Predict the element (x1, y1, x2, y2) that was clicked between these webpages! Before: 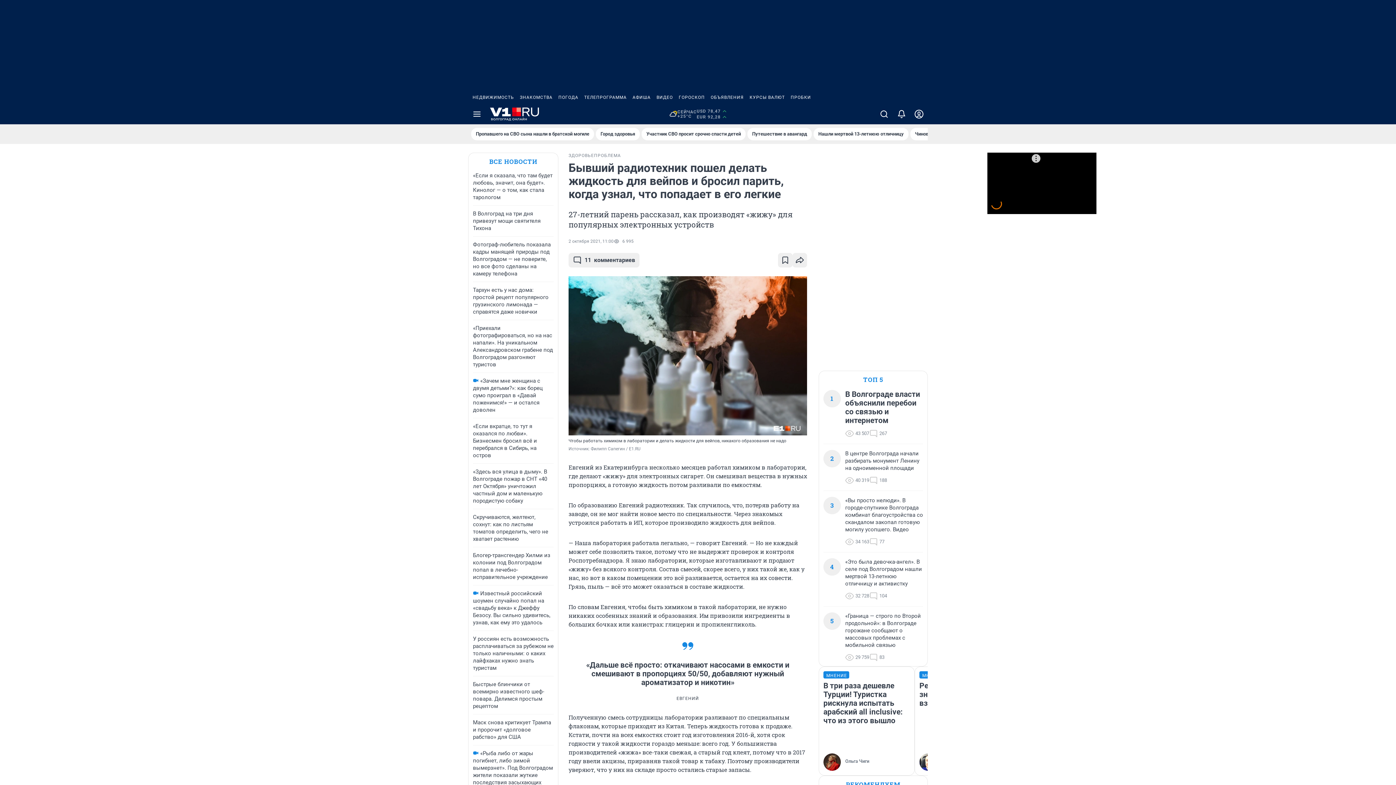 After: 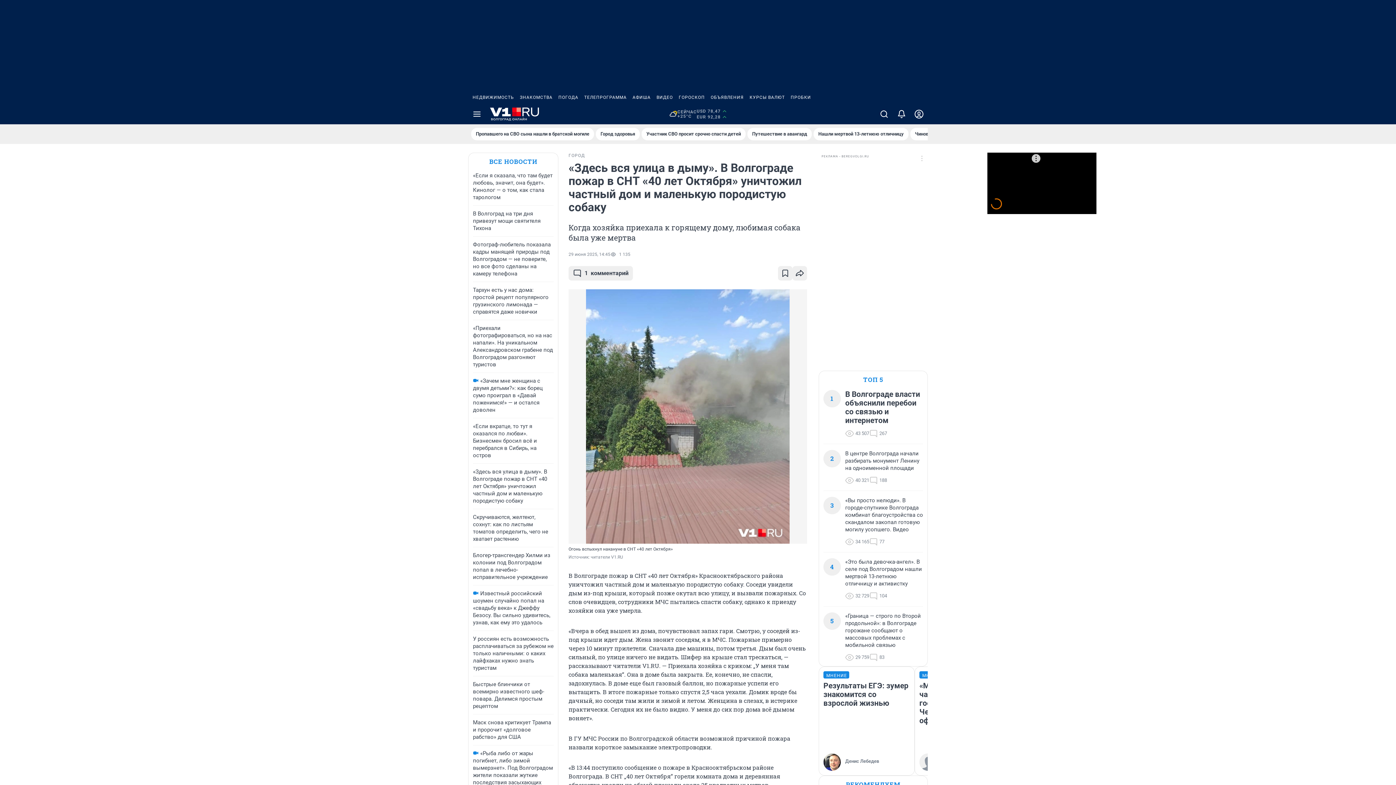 Action: bbox: (473, 468, 547, 504) label: «Здесь вся улица в дыму». В Волгограде пожар в СНТ «40 лет Октября» уничтожил частный дом и маленькую породистую собаку